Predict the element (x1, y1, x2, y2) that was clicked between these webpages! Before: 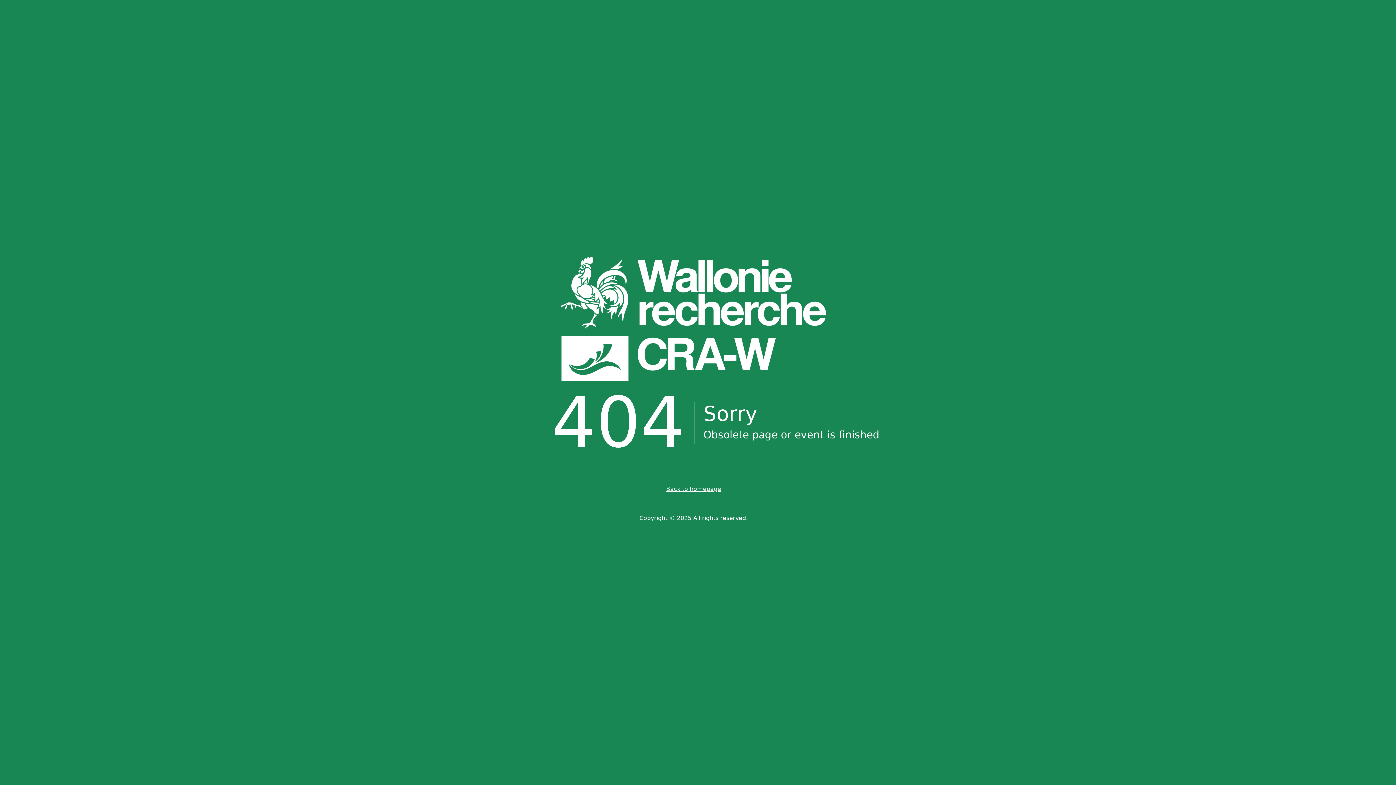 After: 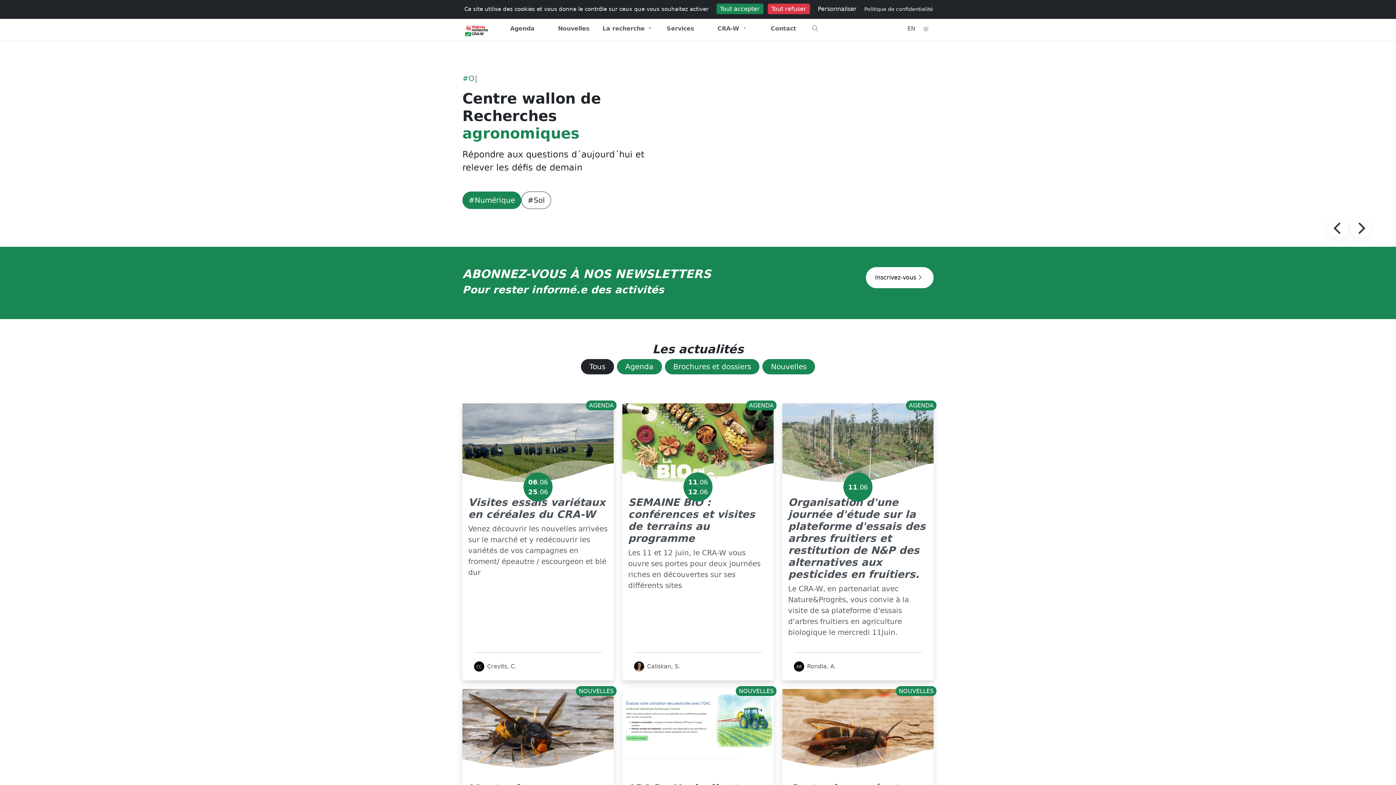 Action: label: Back to homepage bbox: (666, 485, 721, 492)